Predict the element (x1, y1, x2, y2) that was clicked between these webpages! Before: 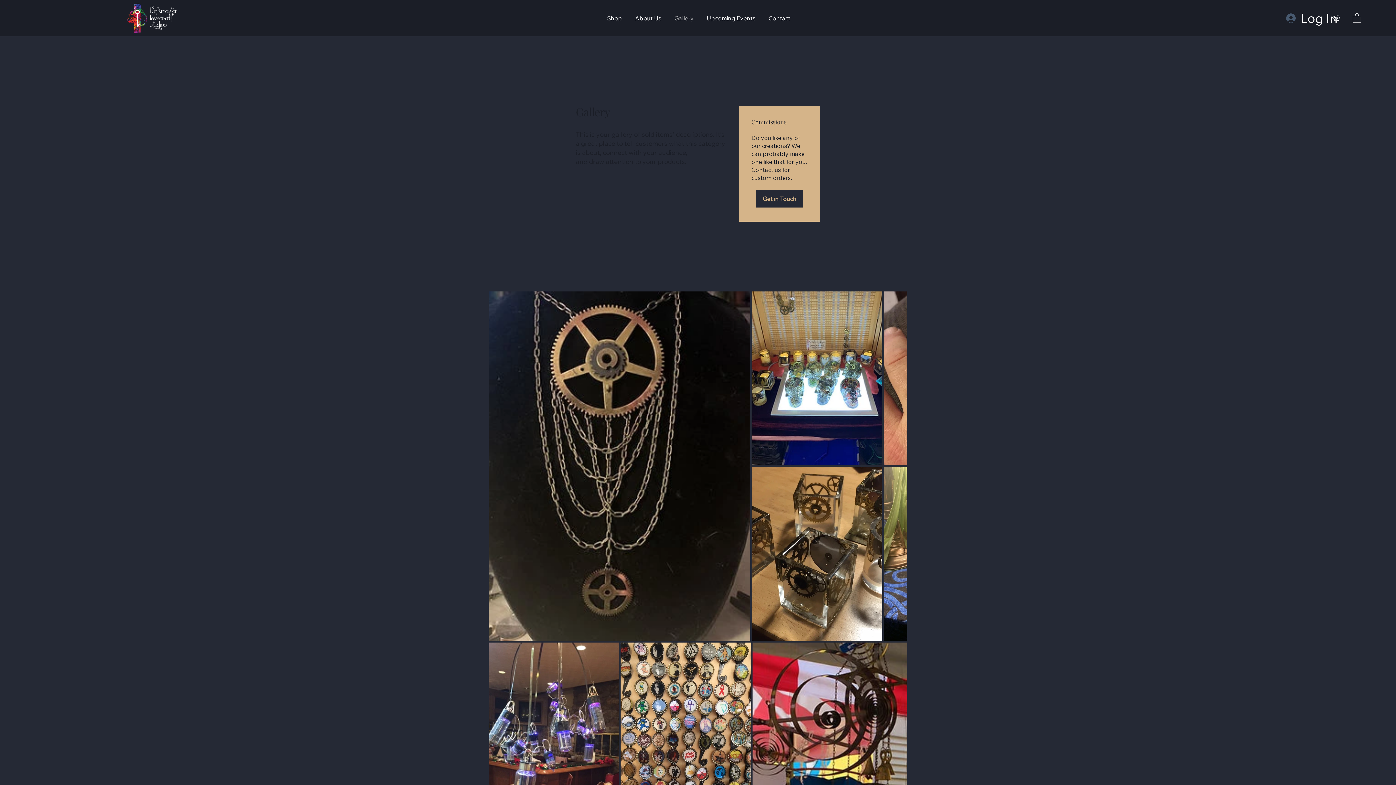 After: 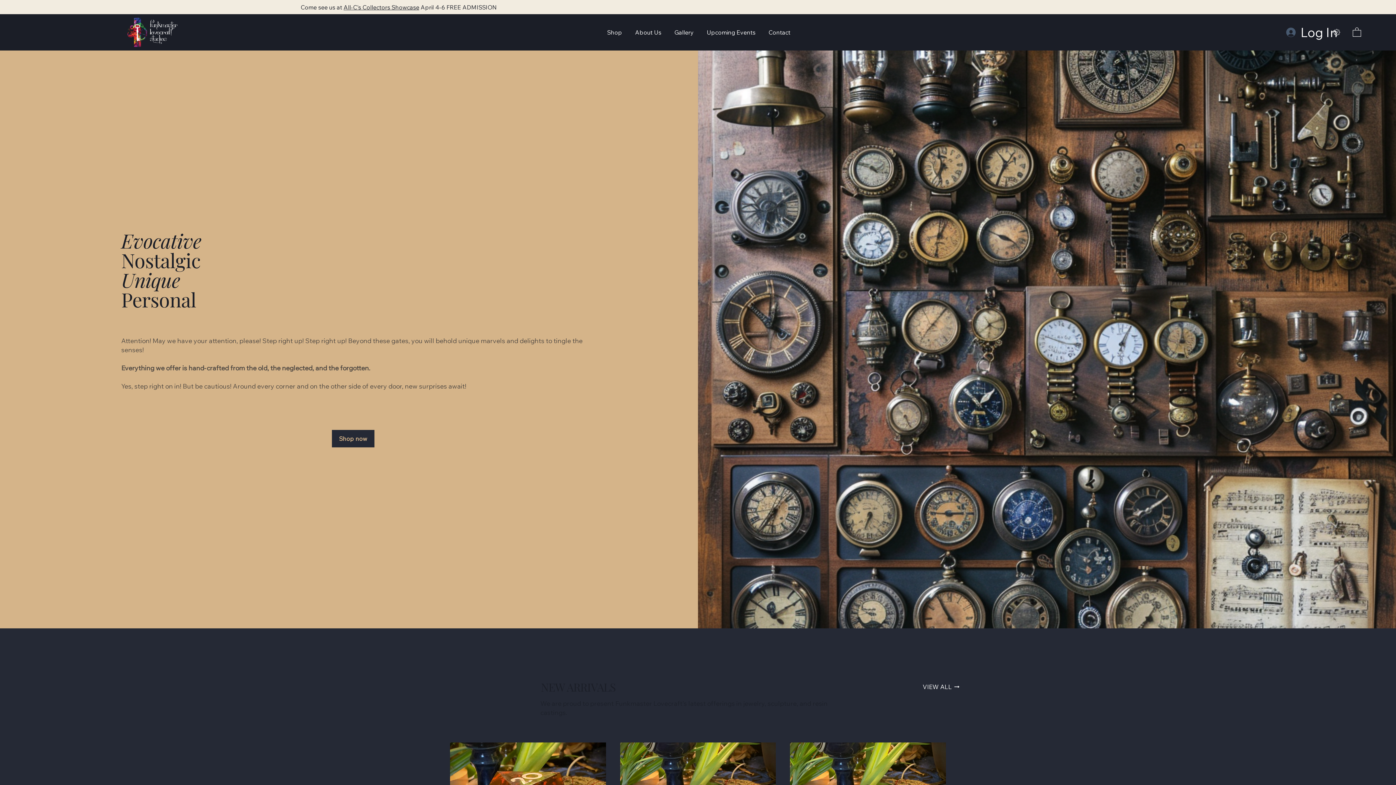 Action: bbox: (127, 3, 177, 32)